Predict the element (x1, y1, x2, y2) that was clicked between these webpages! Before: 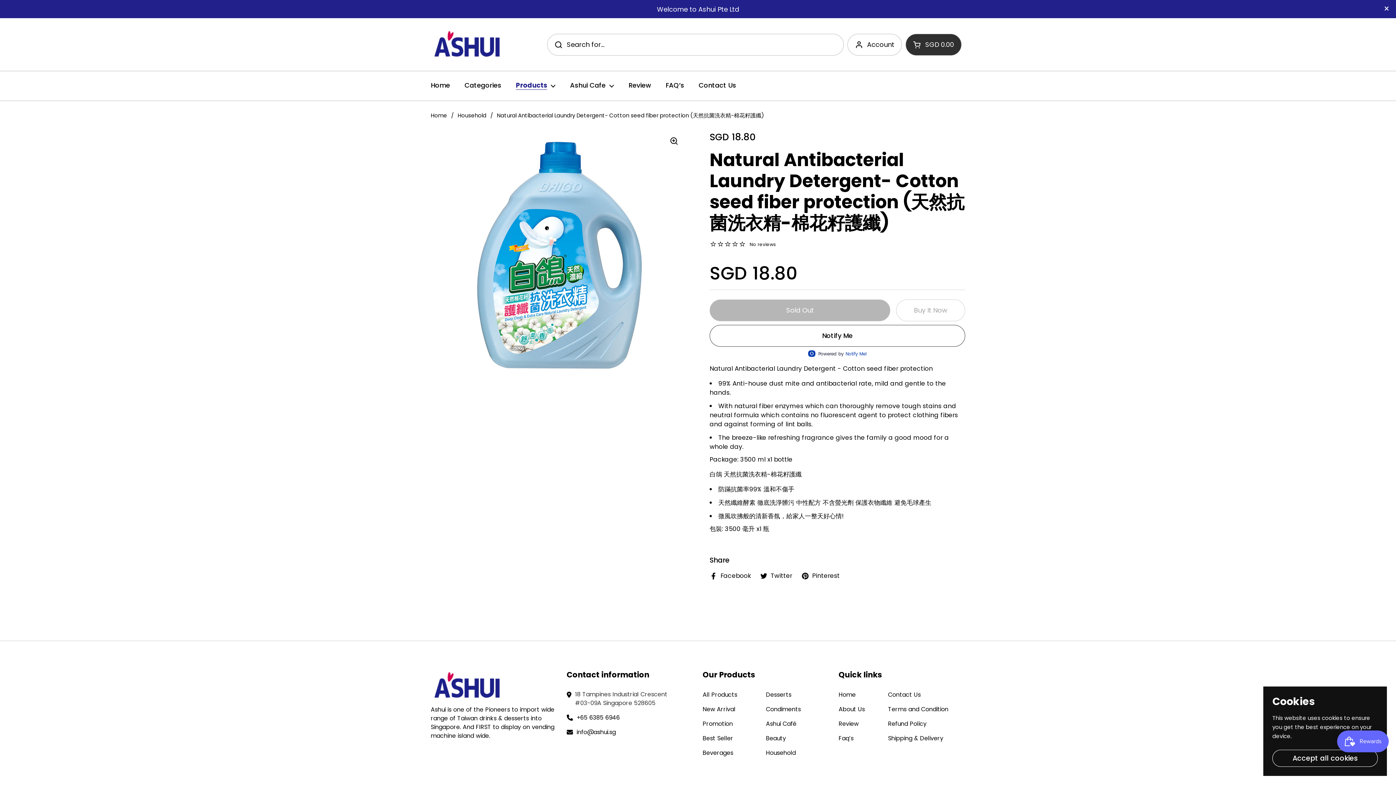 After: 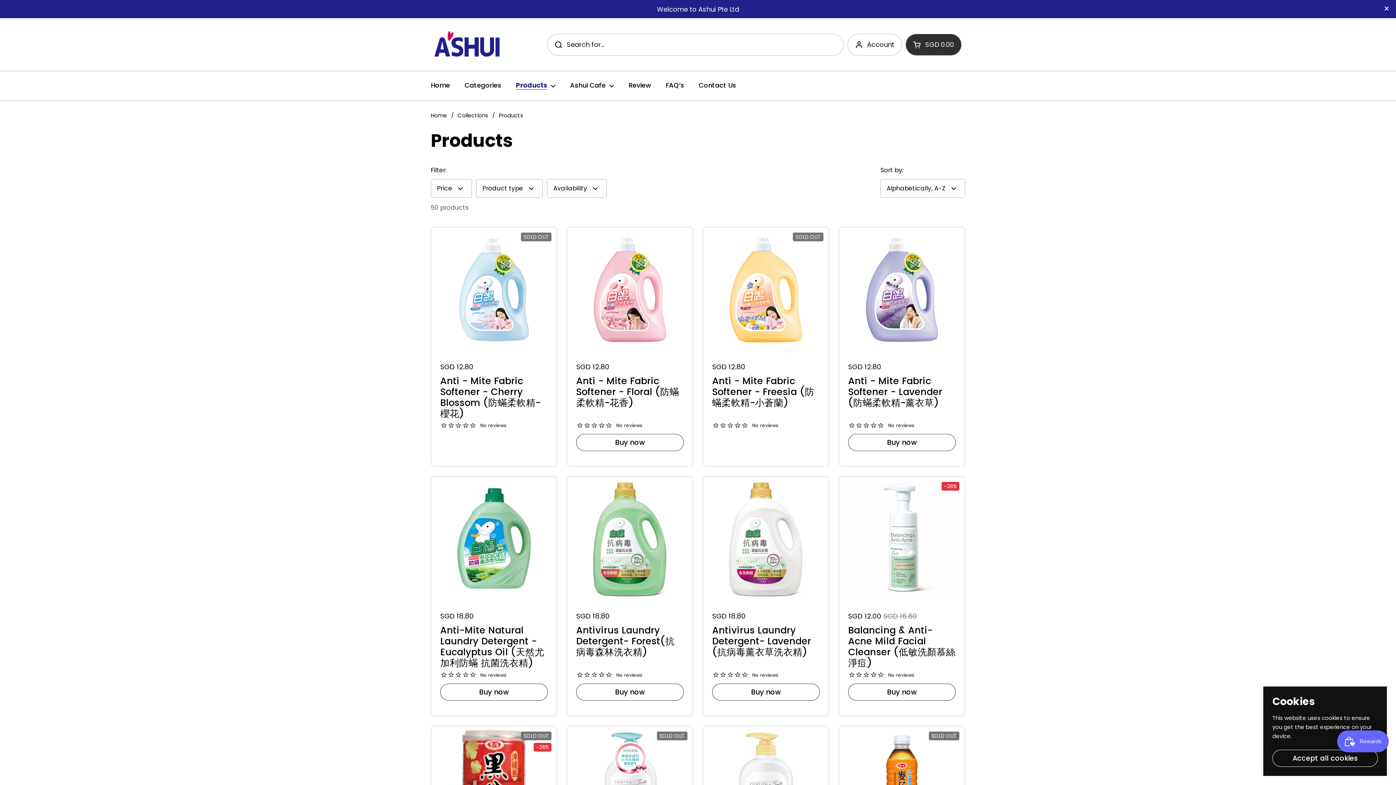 Action: label: Products bbox: (508, 76, 562, 95)